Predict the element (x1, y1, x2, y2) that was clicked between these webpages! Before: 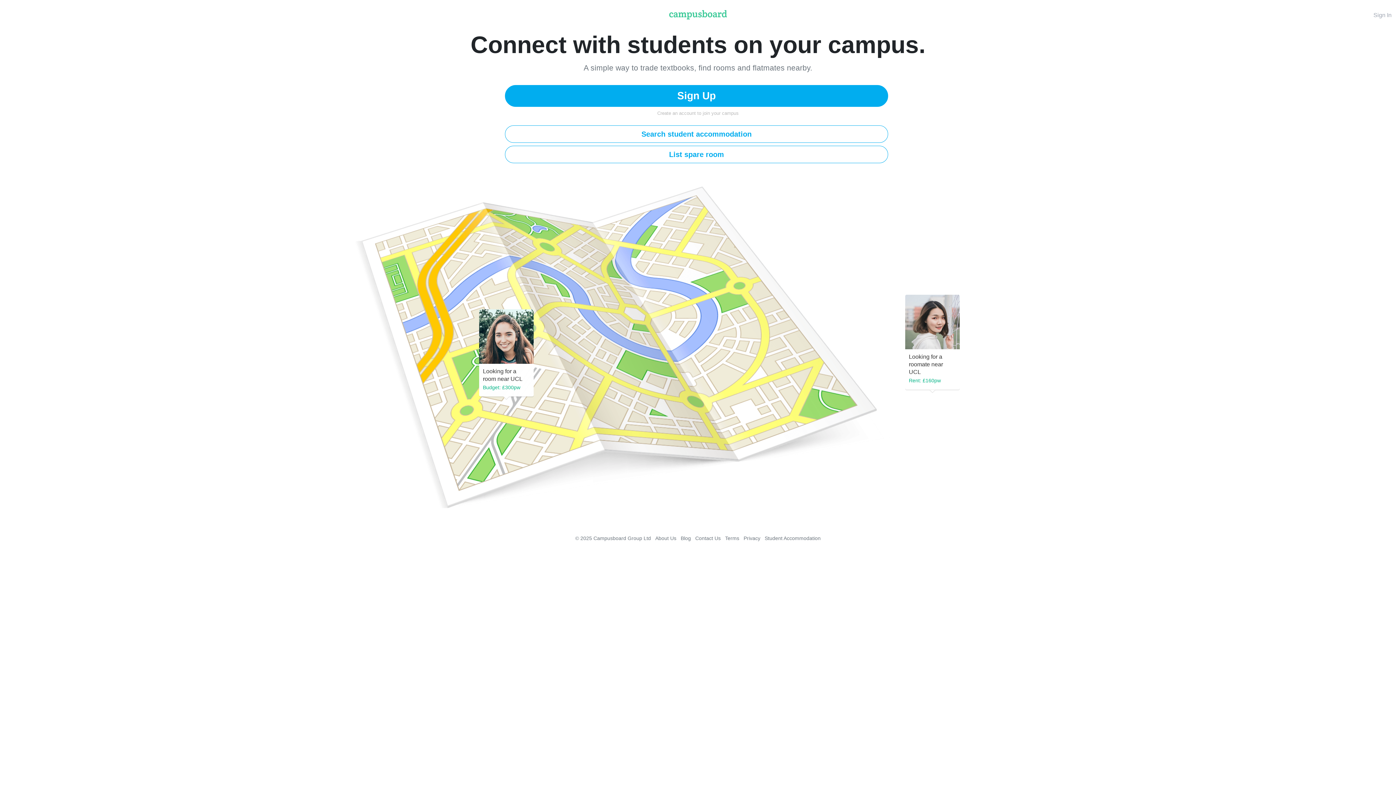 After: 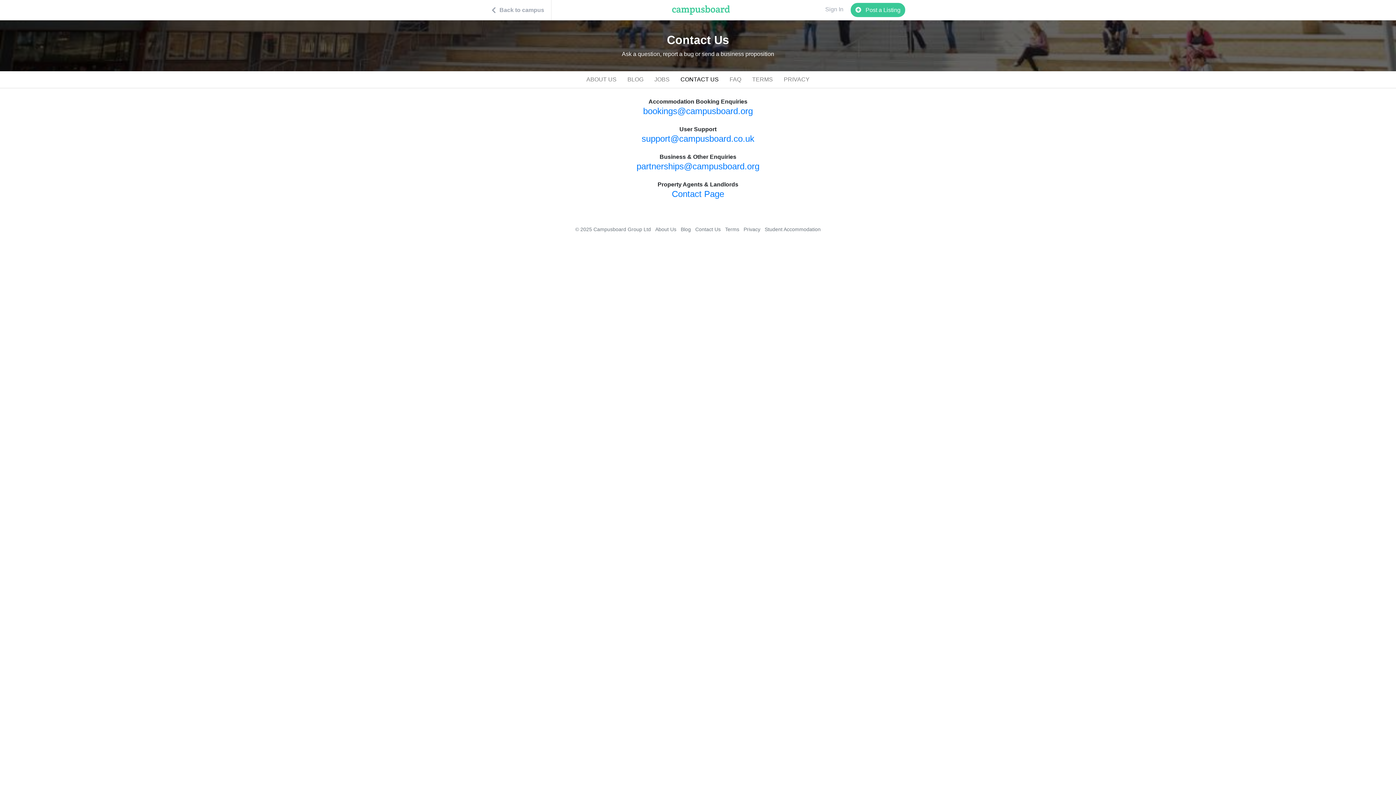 Action: bbox: (695, 535, 720, 541) label: Contact Us